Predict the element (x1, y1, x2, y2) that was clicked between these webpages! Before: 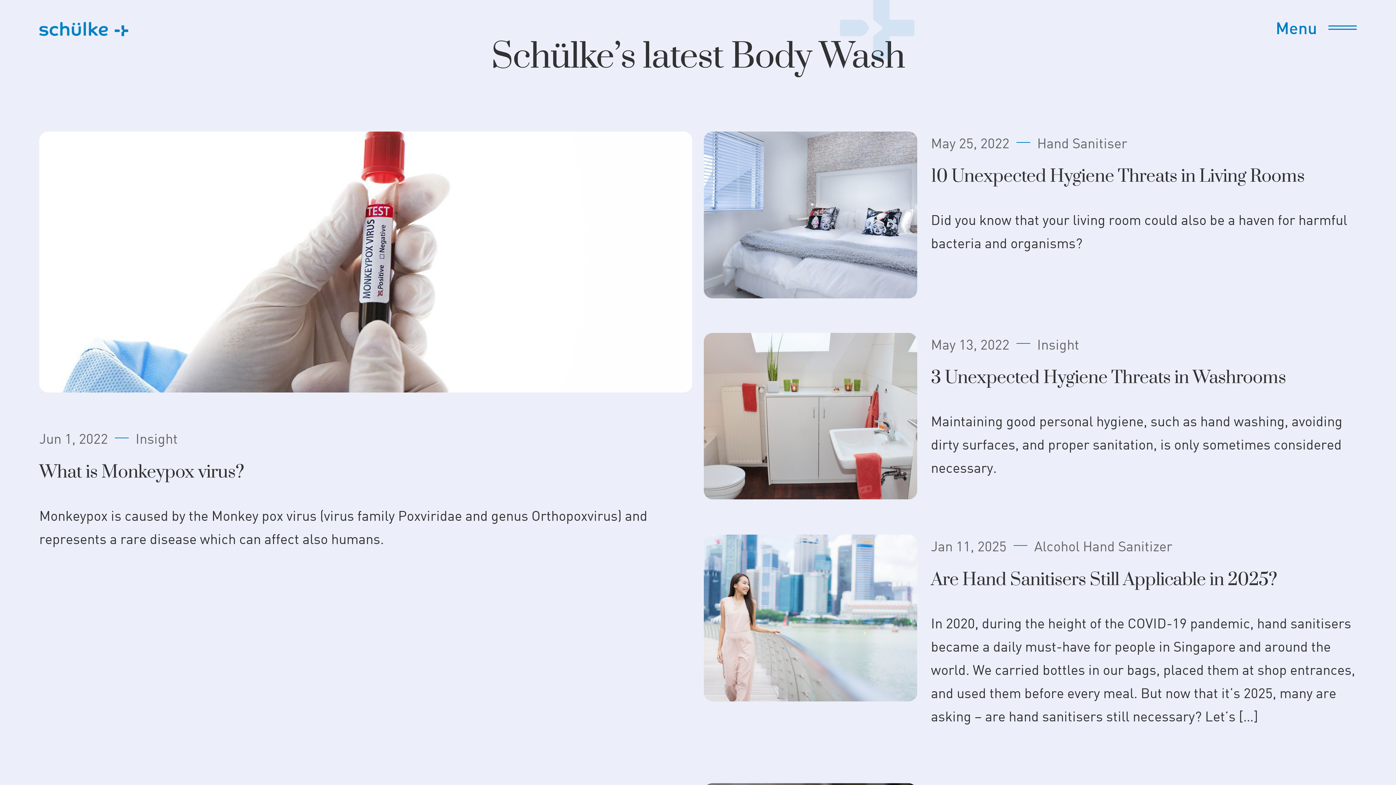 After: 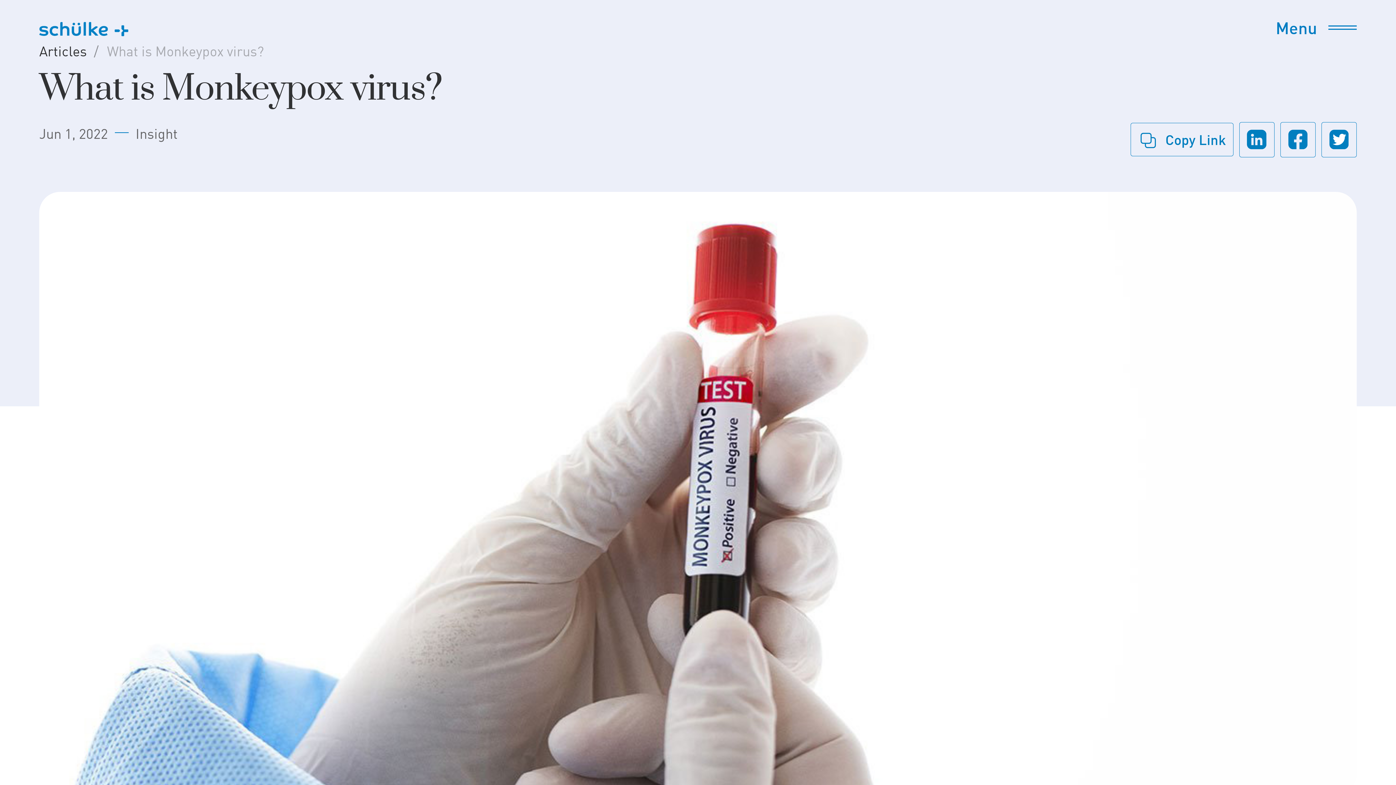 Action: bbox: (39, 430, 108, 447) label: Jun 1, 2022